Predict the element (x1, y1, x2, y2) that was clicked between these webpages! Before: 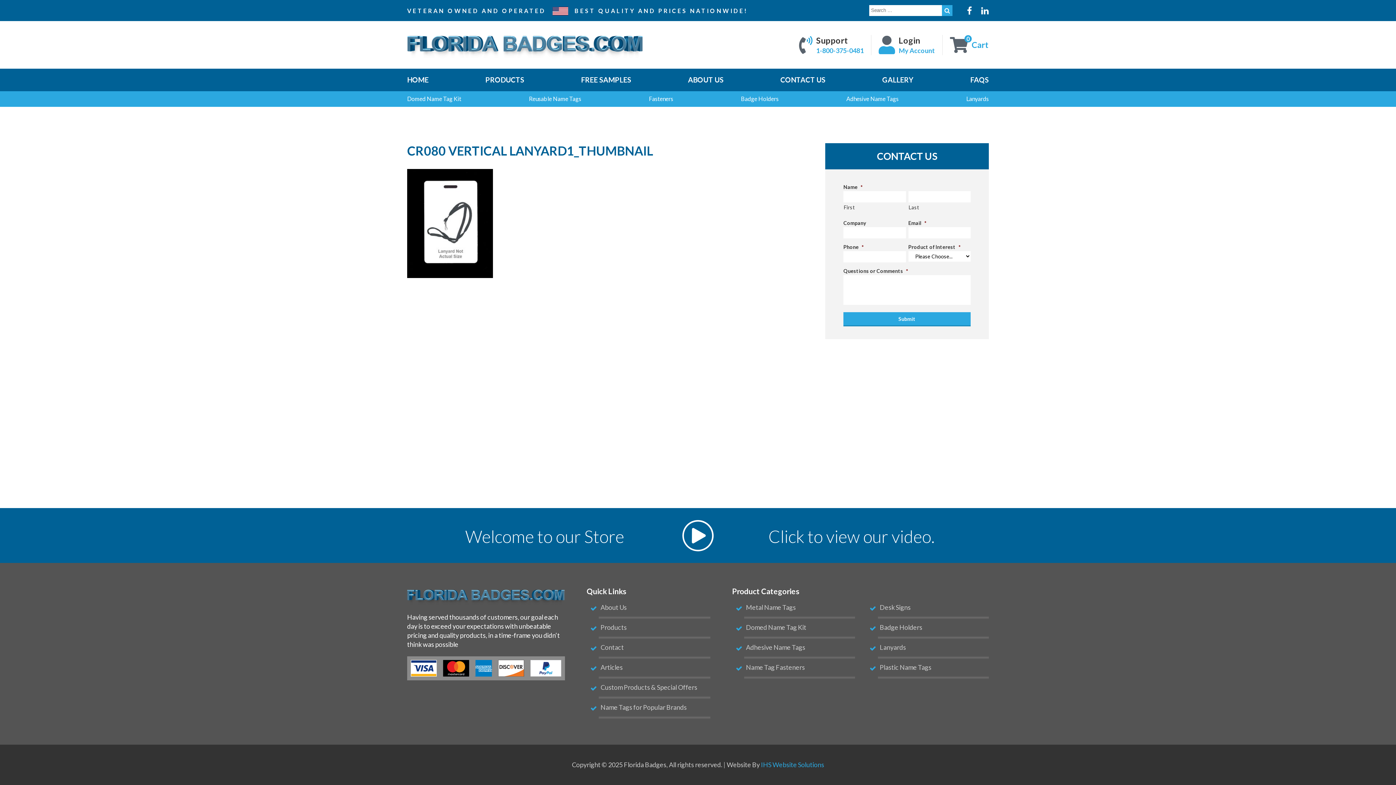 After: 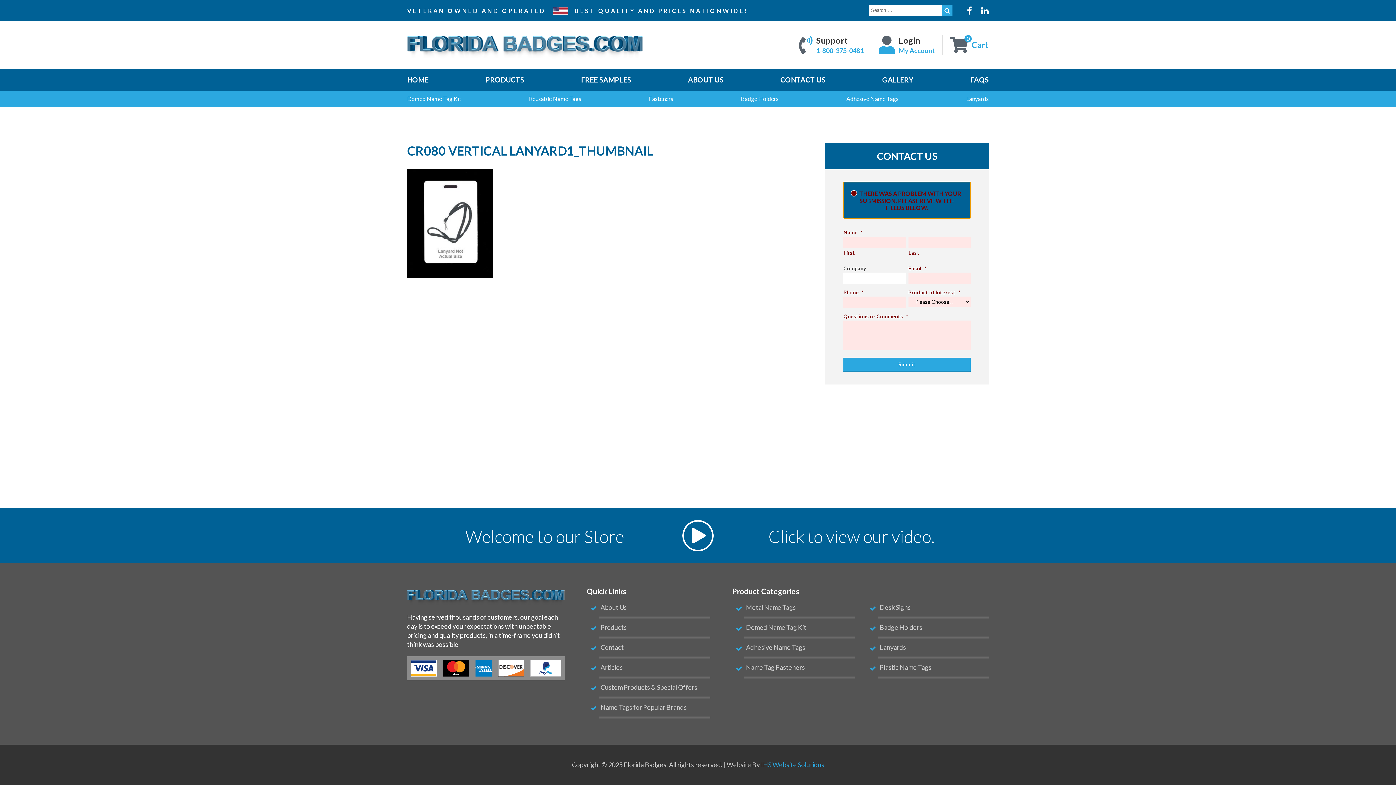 Action: bbox: (843, 312, 970, 326) label: Submit